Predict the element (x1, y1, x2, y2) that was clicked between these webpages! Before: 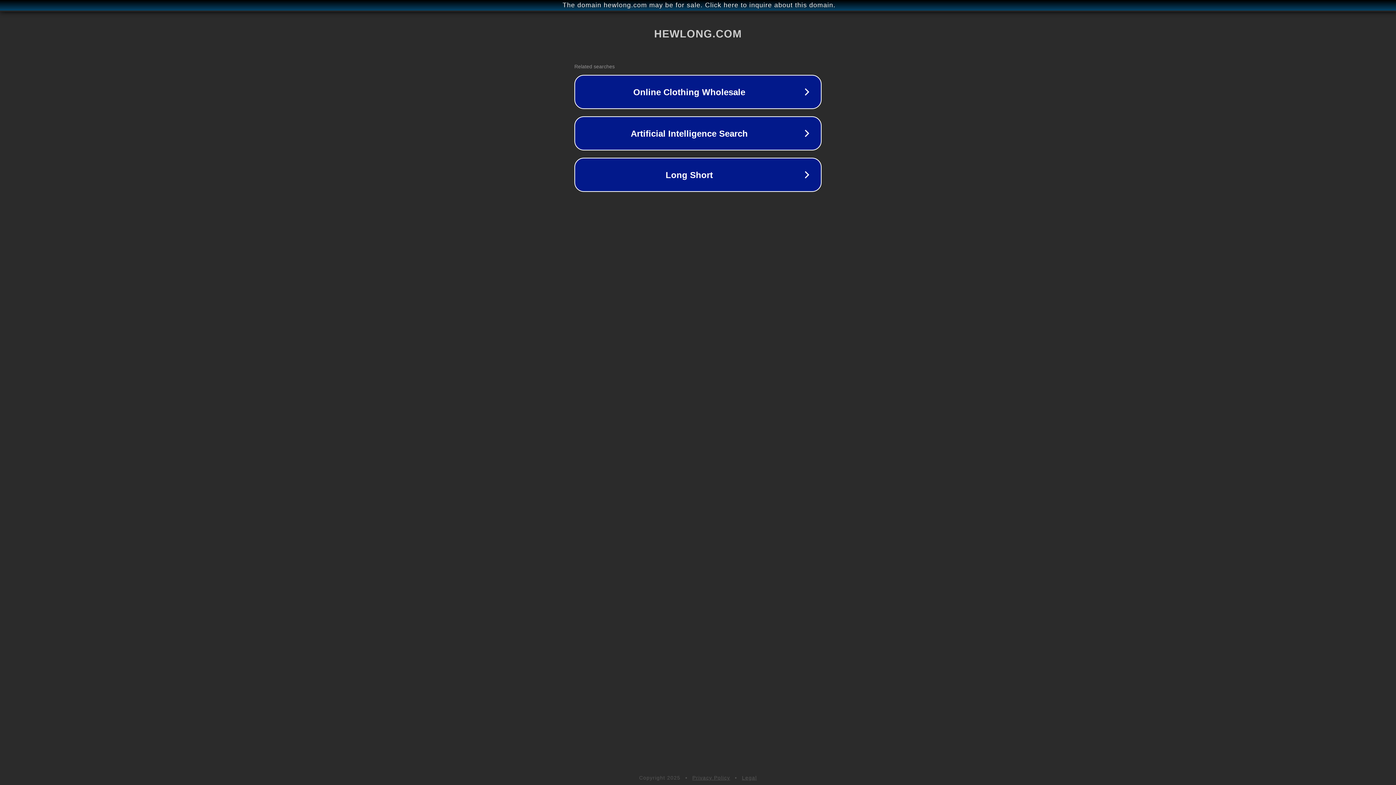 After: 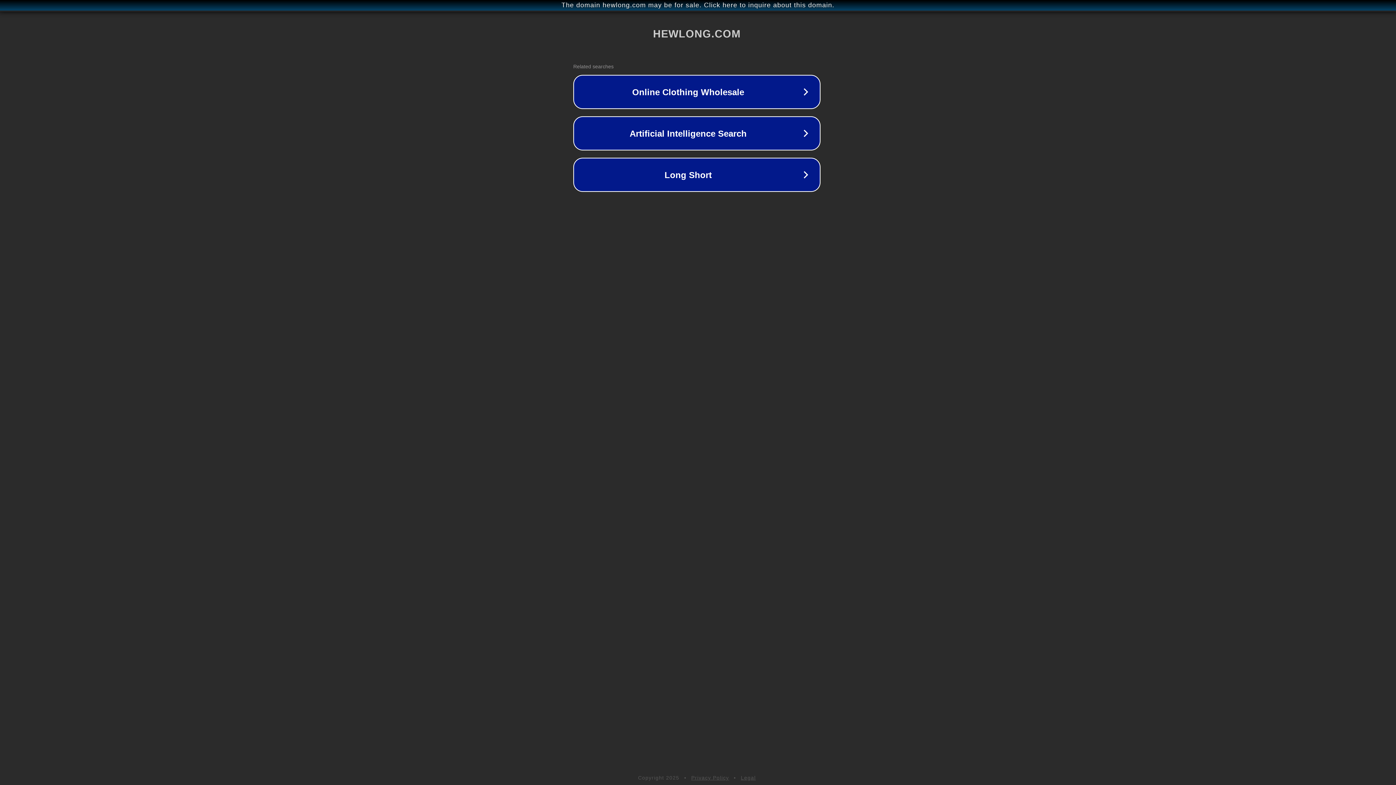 Action: label: The domain hewlong.com may be for sale. Click here to inquire about this domain. bbox: (1, 1, 1397, 9)